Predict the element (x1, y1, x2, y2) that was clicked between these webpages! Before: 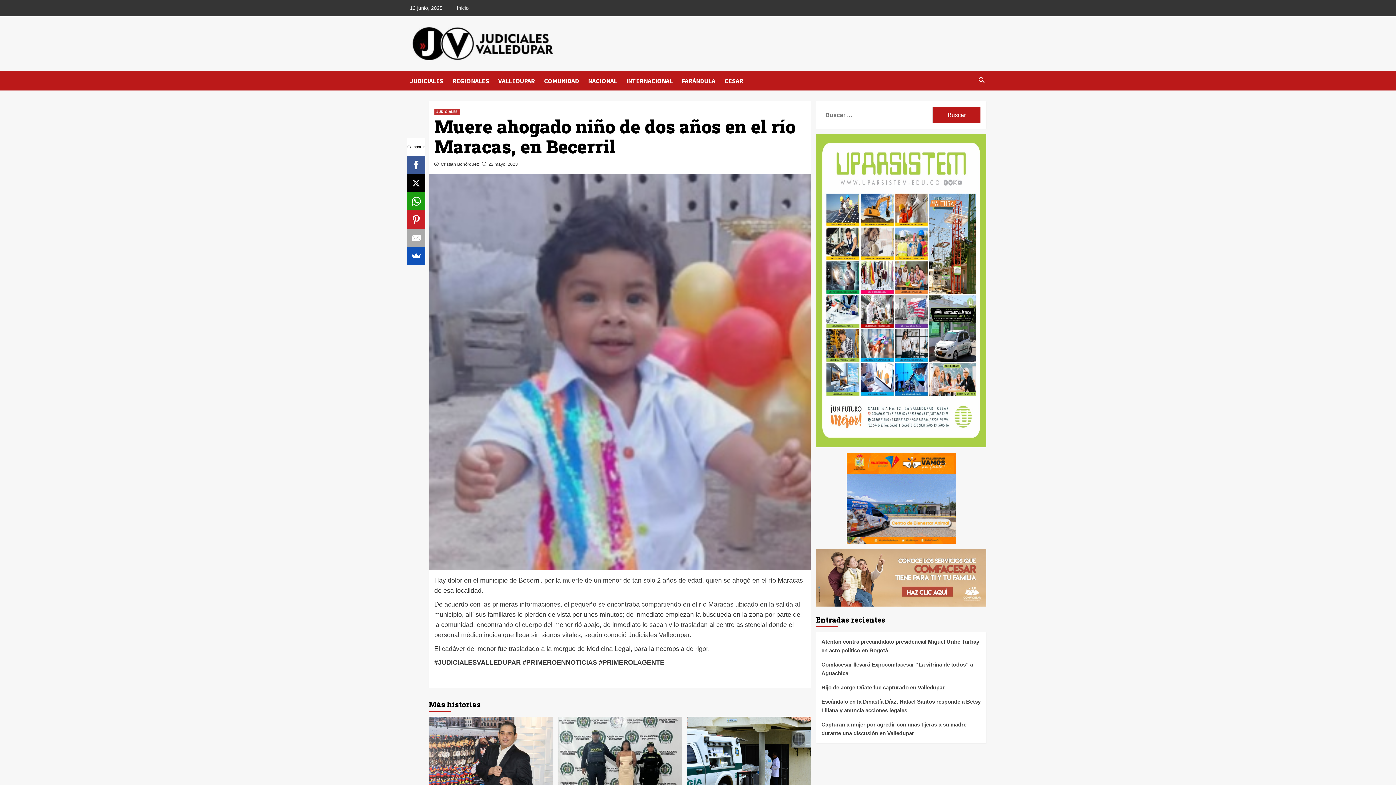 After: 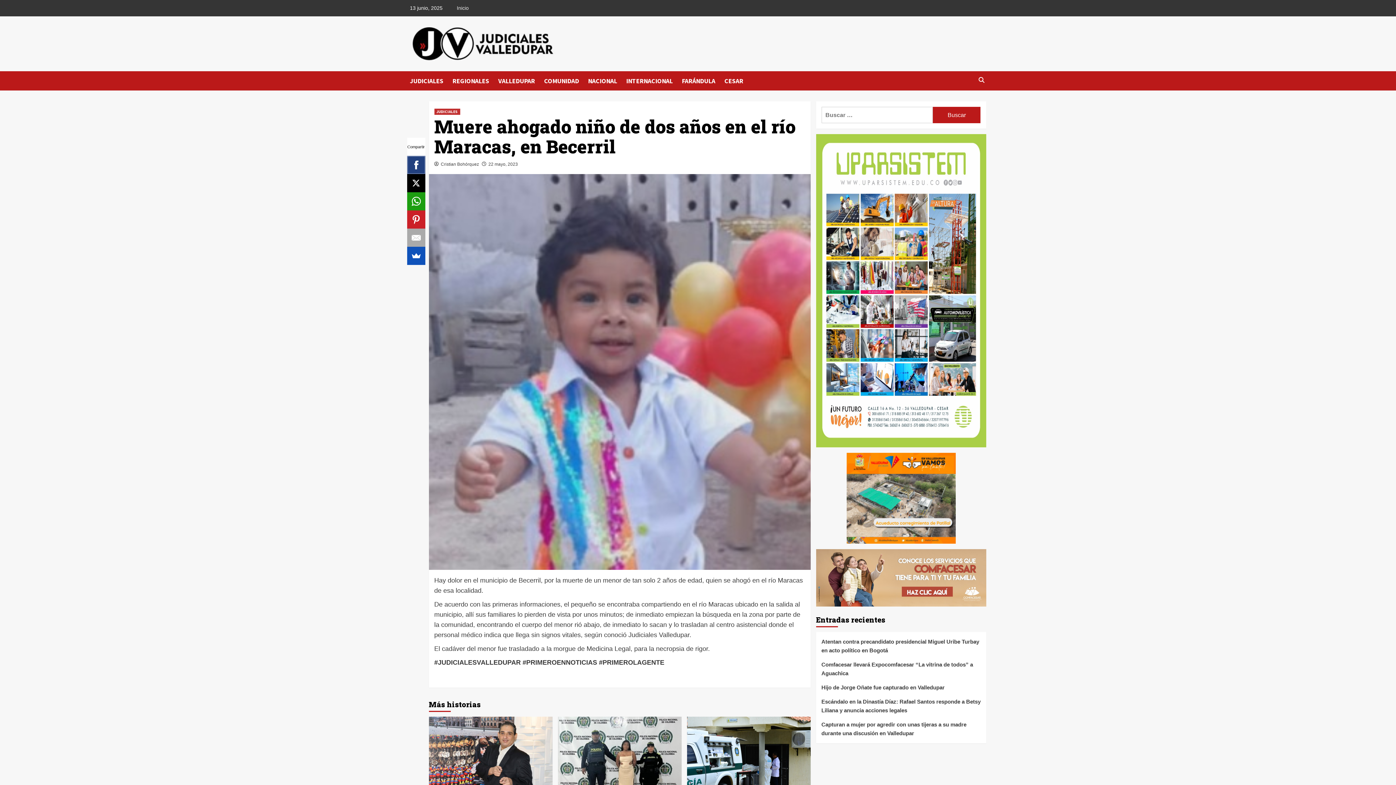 Action: bbox: (404, 156, 422, 174)